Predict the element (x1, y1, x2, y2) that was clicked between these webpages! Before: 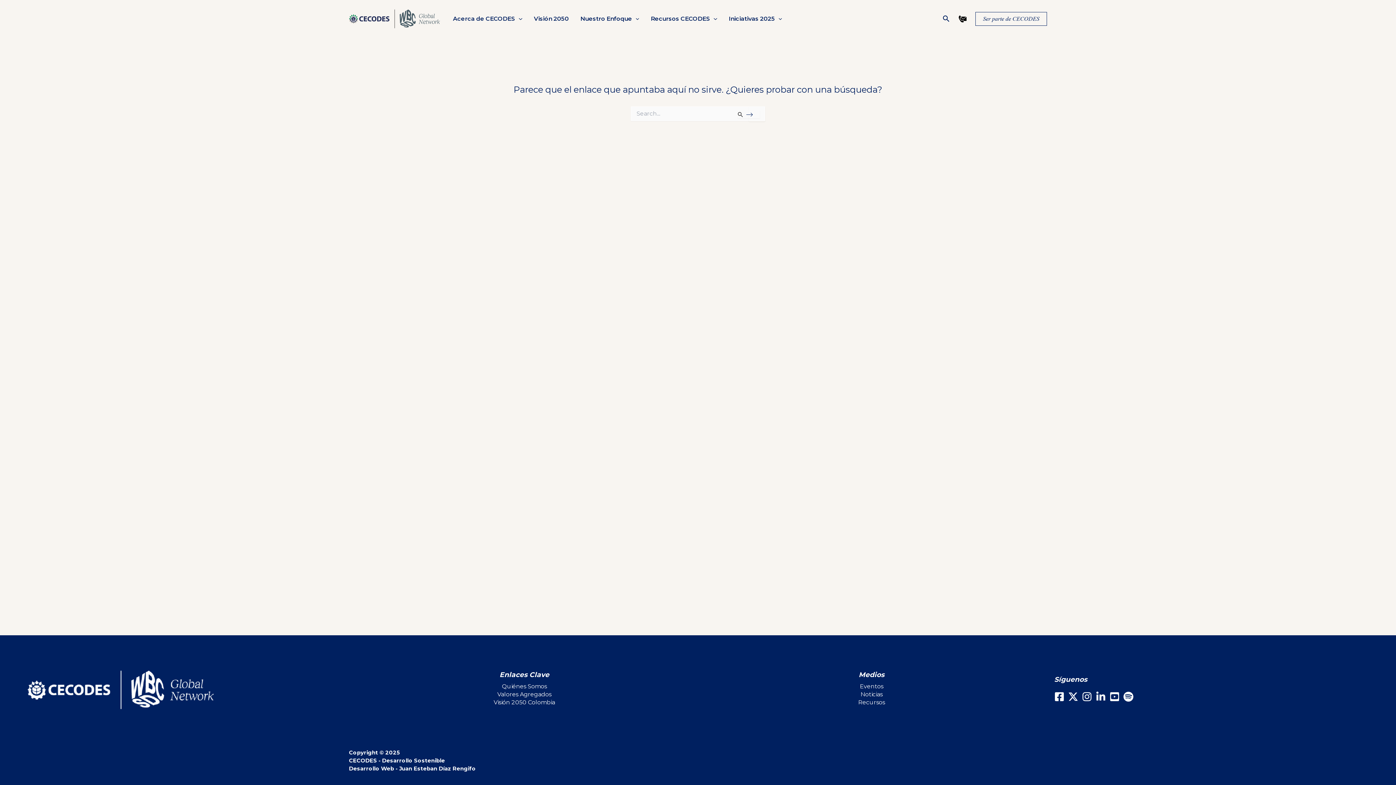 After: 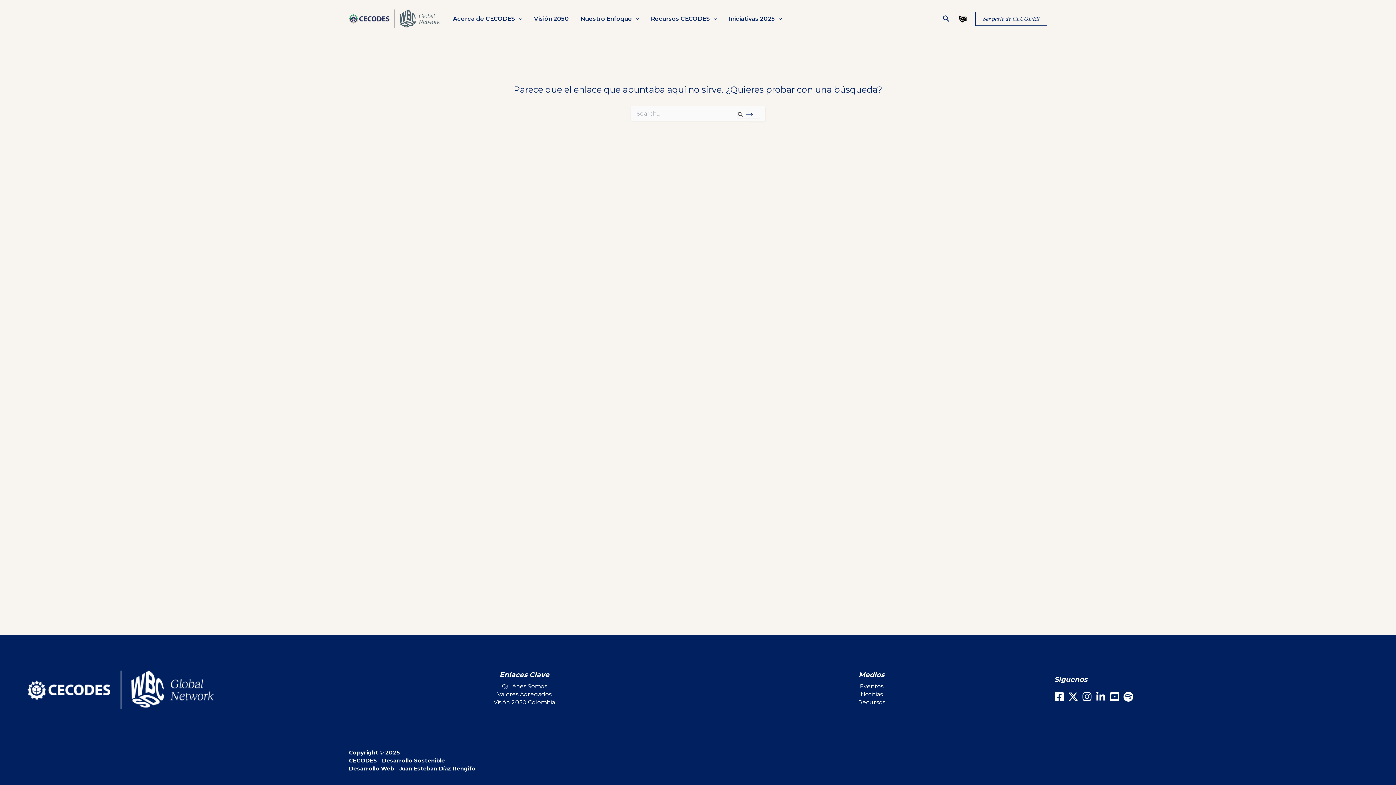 Action: label: Spotify bbox: (1123, 692, 1133, 702)